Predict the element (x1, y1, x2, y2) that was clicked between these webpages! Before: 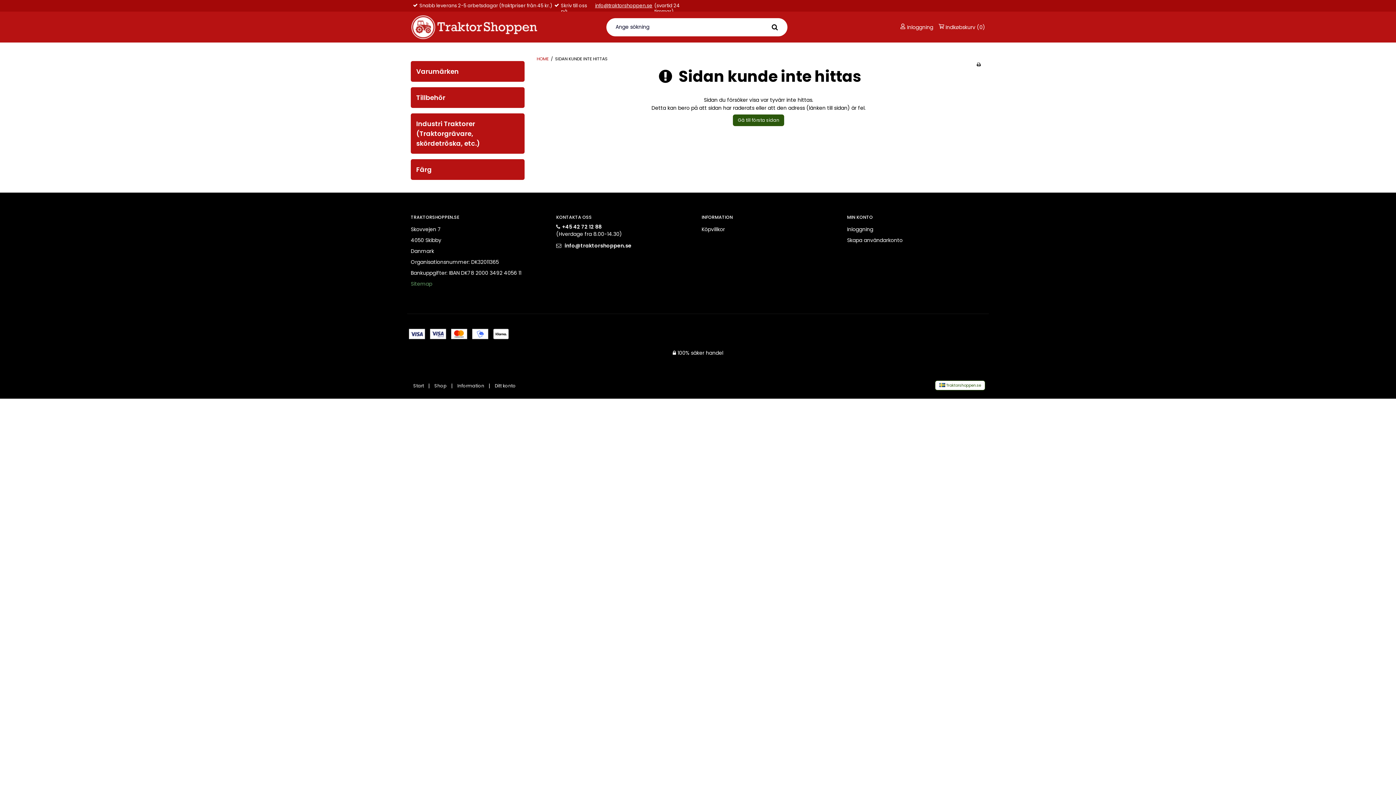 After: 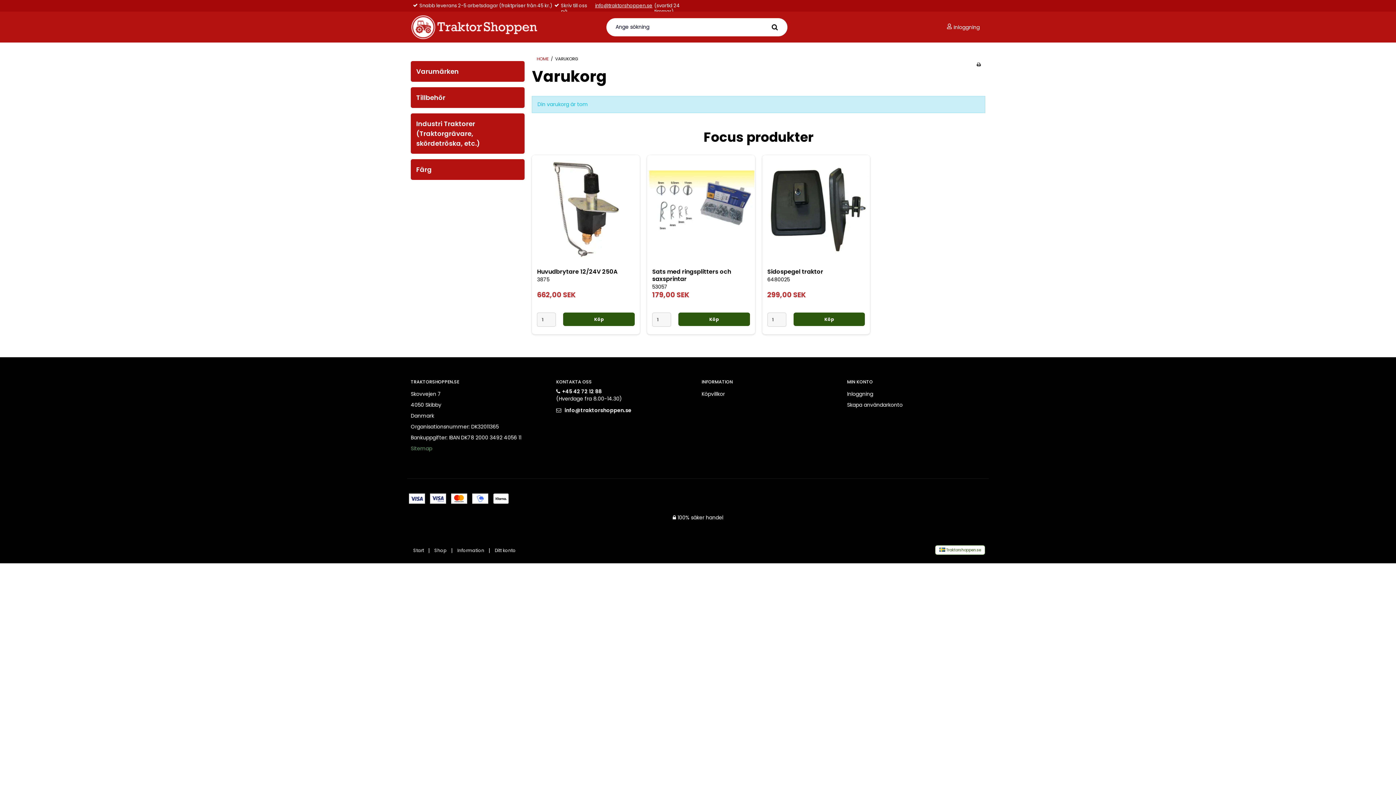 Action: label:  Indkøbskurv (0) bbox: (938, 23, 985, 30)